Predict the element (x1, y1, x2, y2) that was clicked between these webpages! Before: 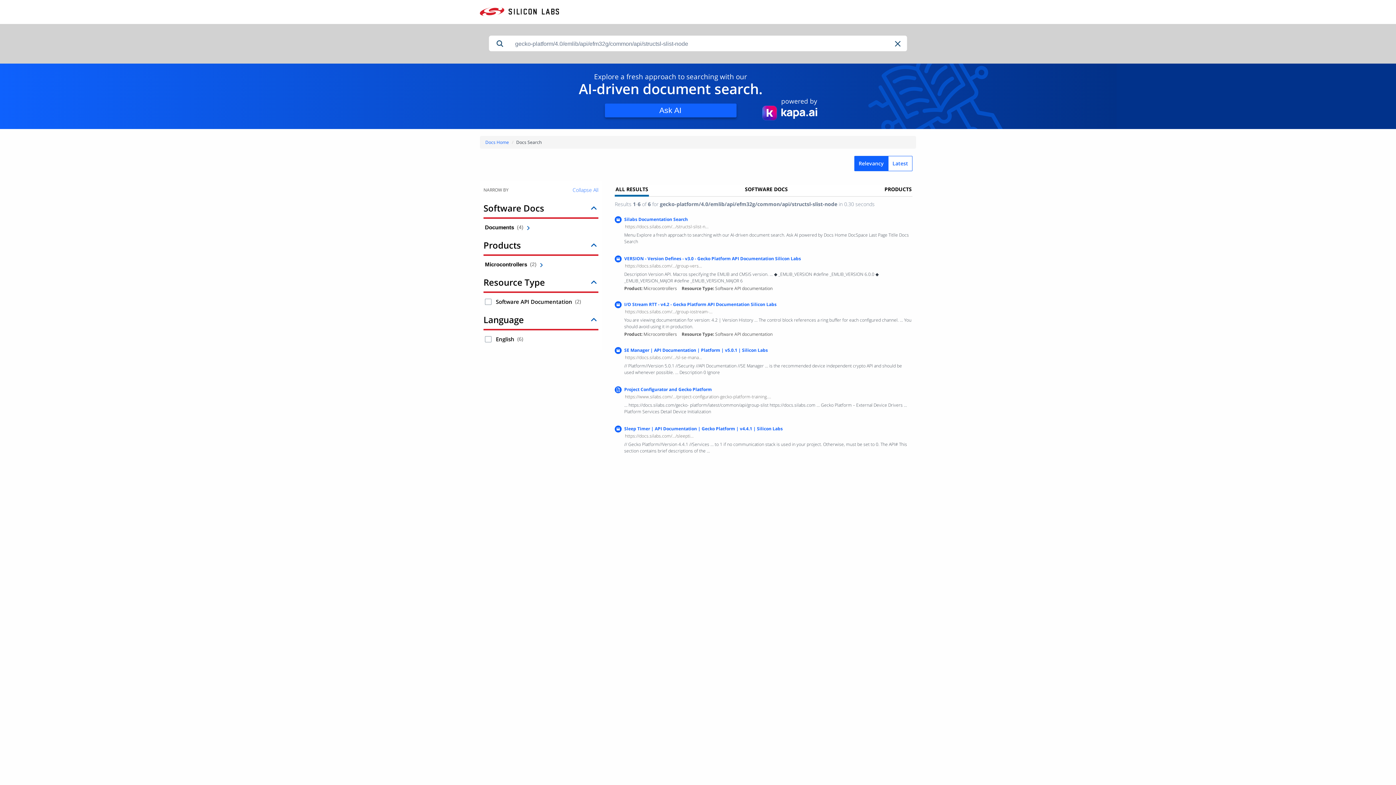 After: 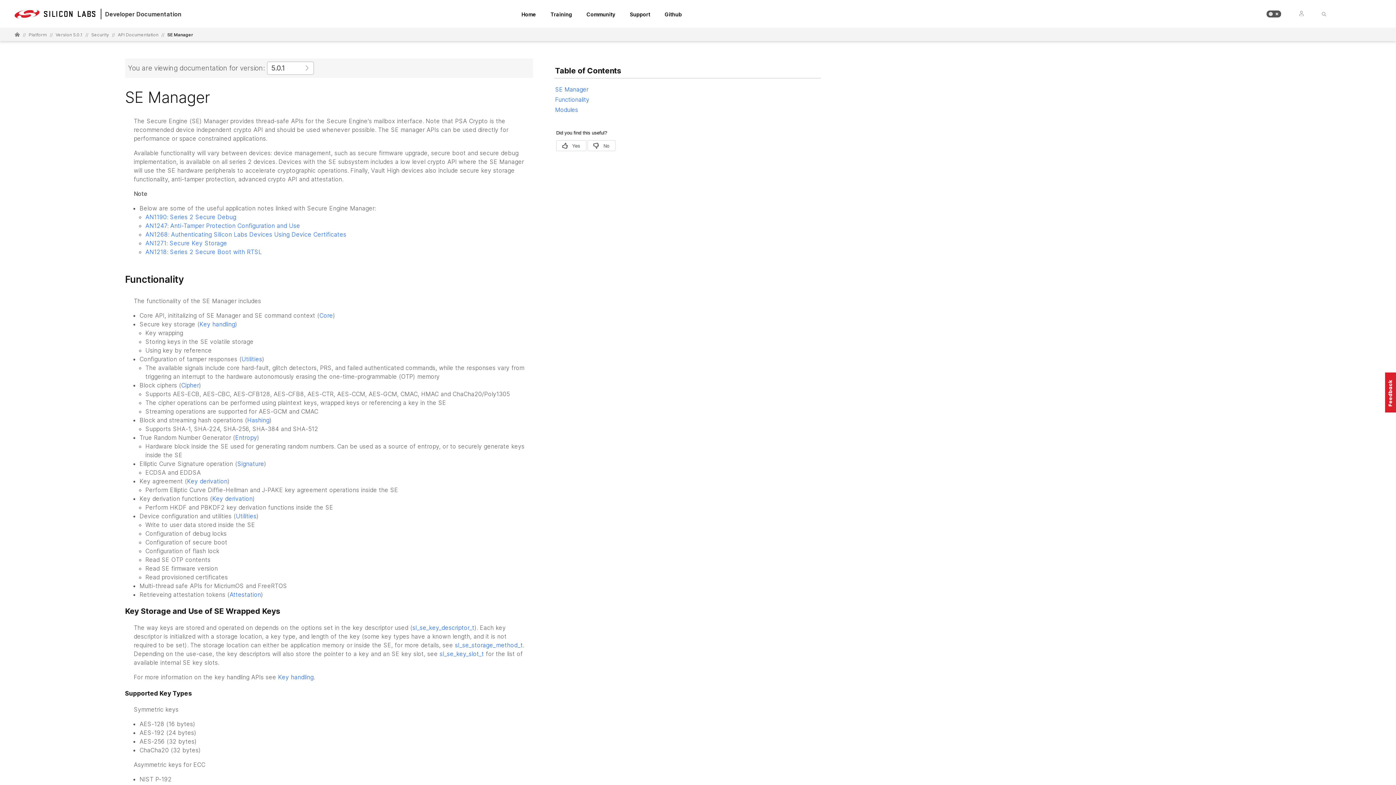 Action: label: https://docs.silabs.com/.../sl-se-mana... bbox: (625, 354, 702, 360)